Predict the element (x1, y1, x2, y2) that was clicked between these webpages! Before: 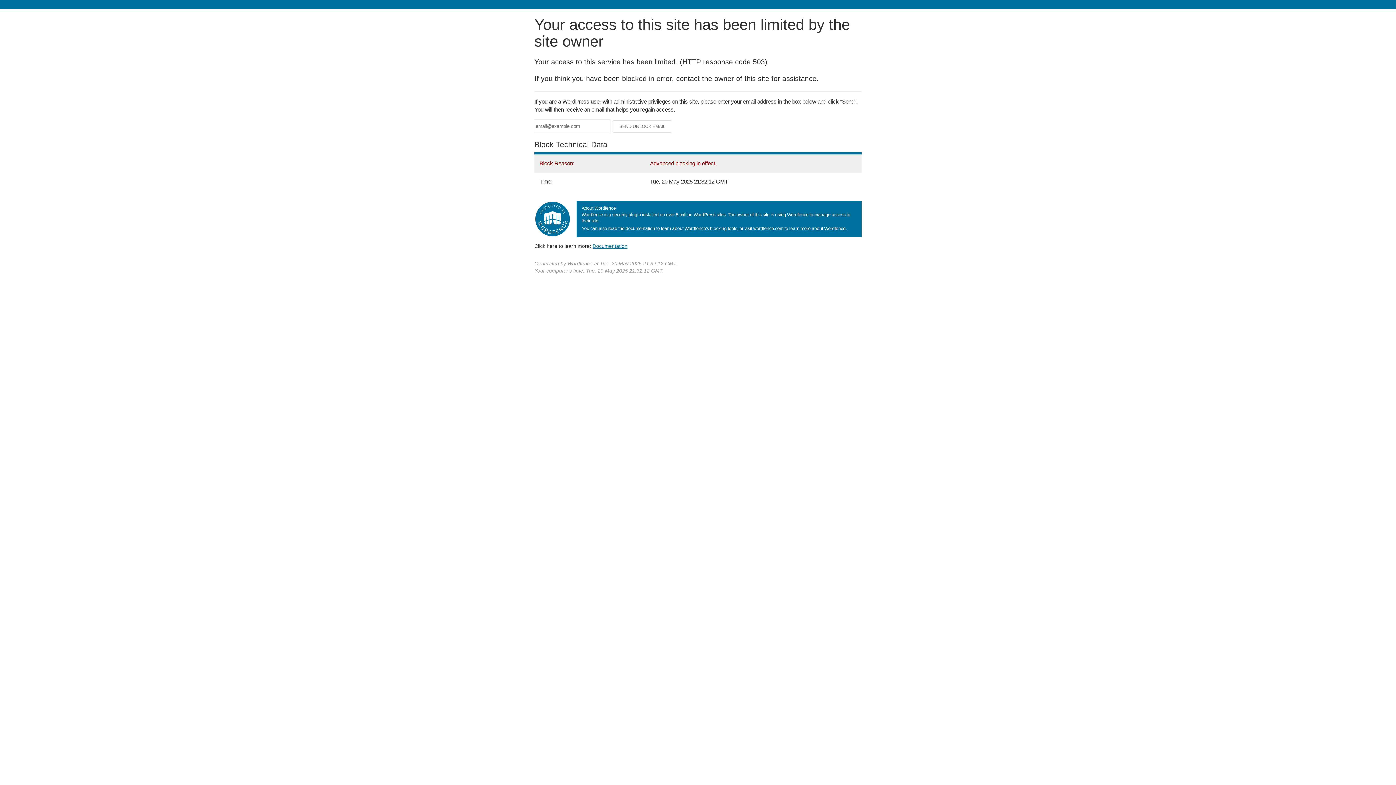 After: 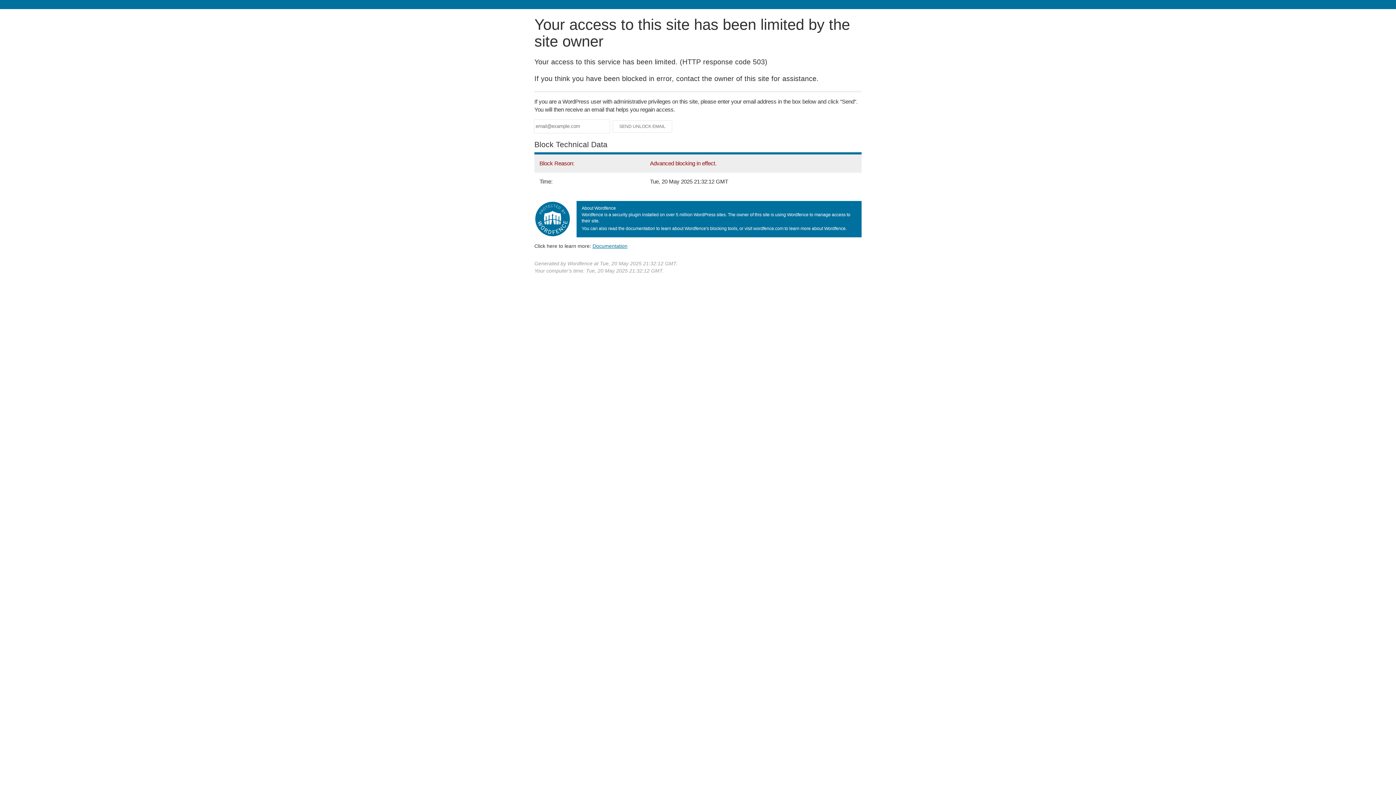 Action: bbox: (592, 243, 627, 248) label: Documentation